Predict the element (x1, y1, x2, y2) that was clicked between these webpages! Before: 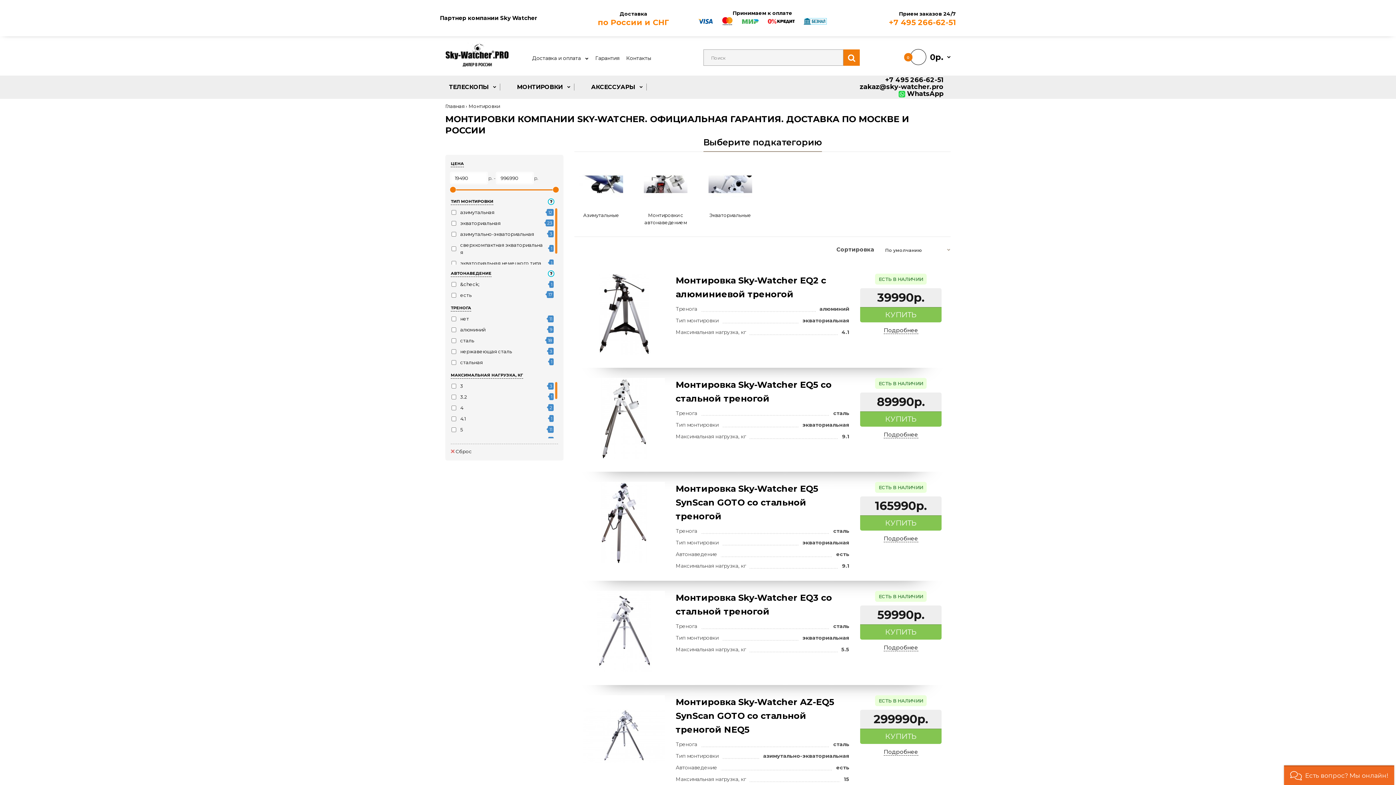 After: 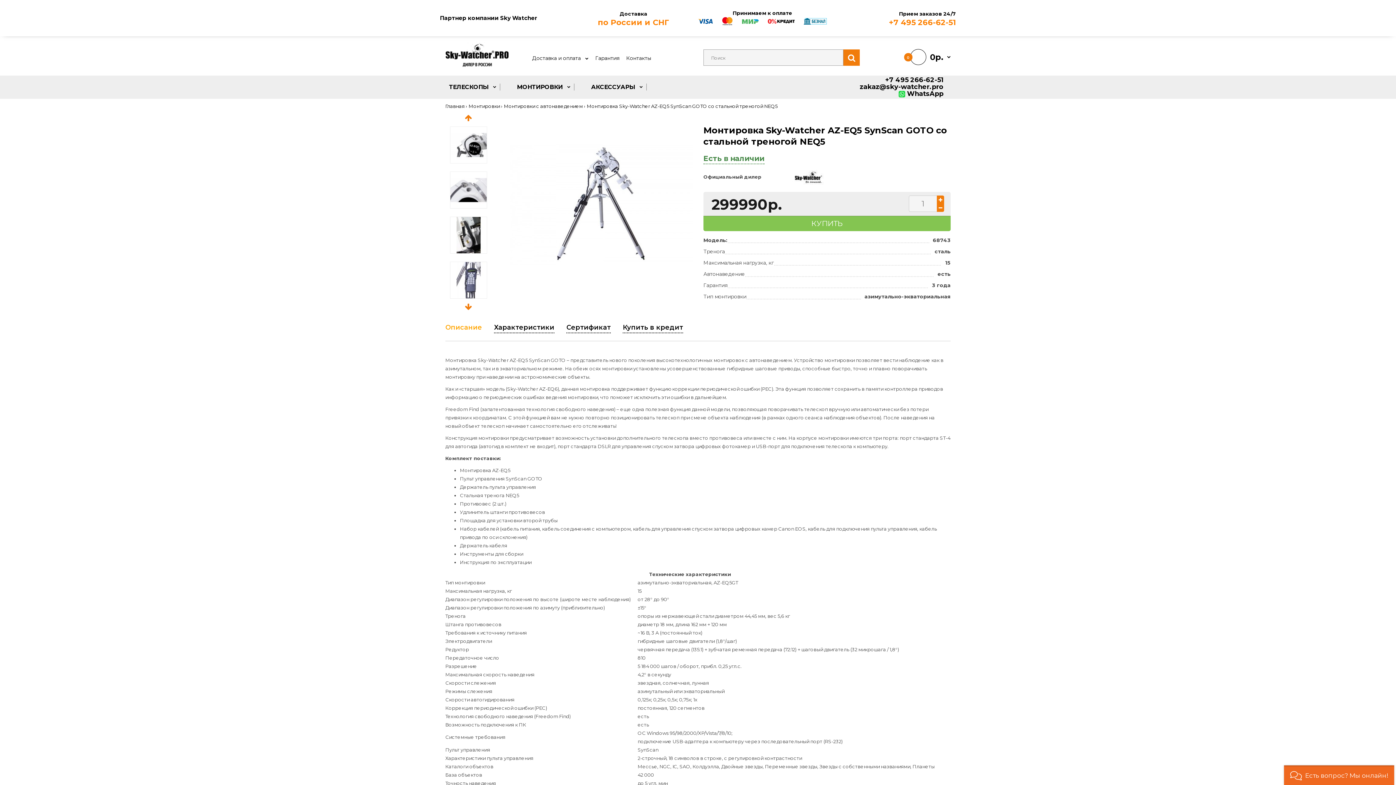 Action: bbox: (883, 748, 918, 756) label: Подробнее